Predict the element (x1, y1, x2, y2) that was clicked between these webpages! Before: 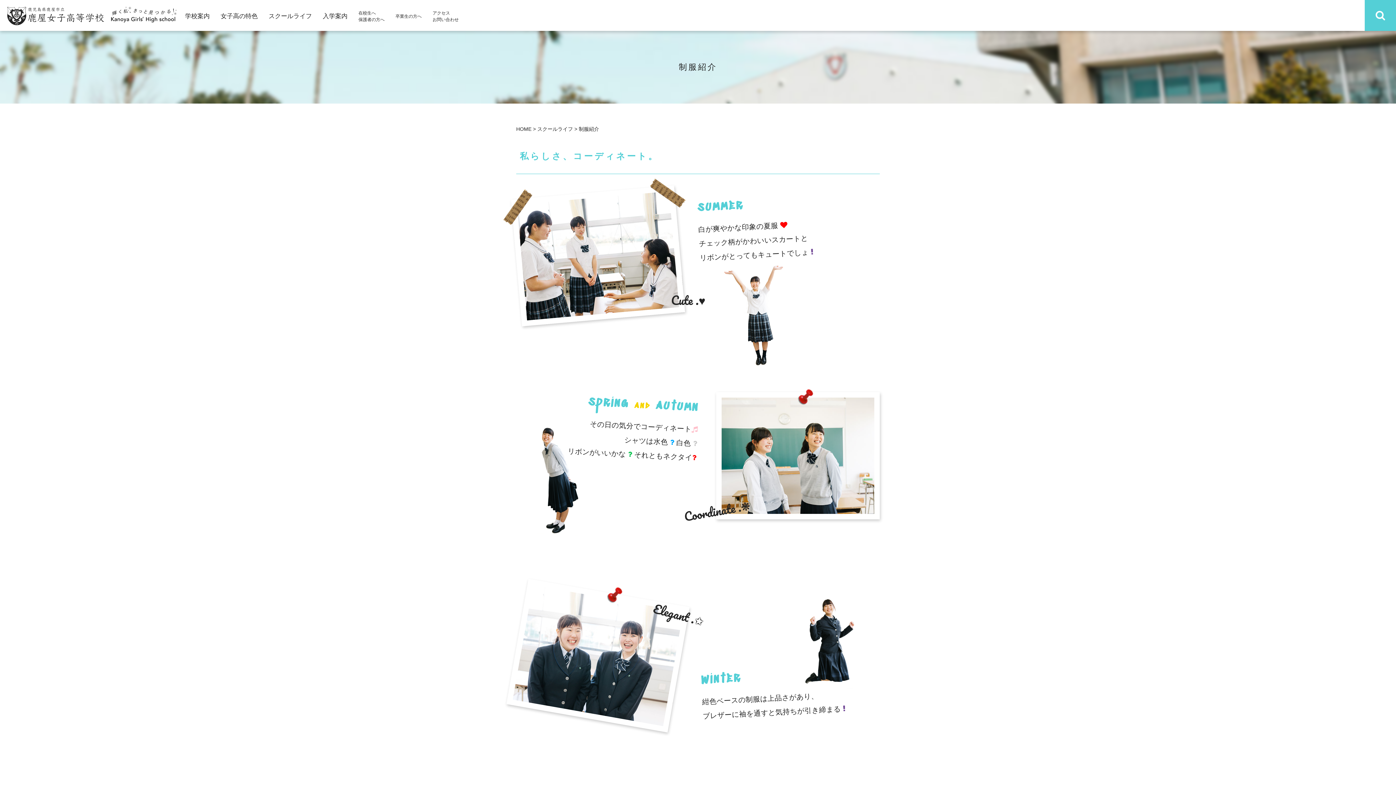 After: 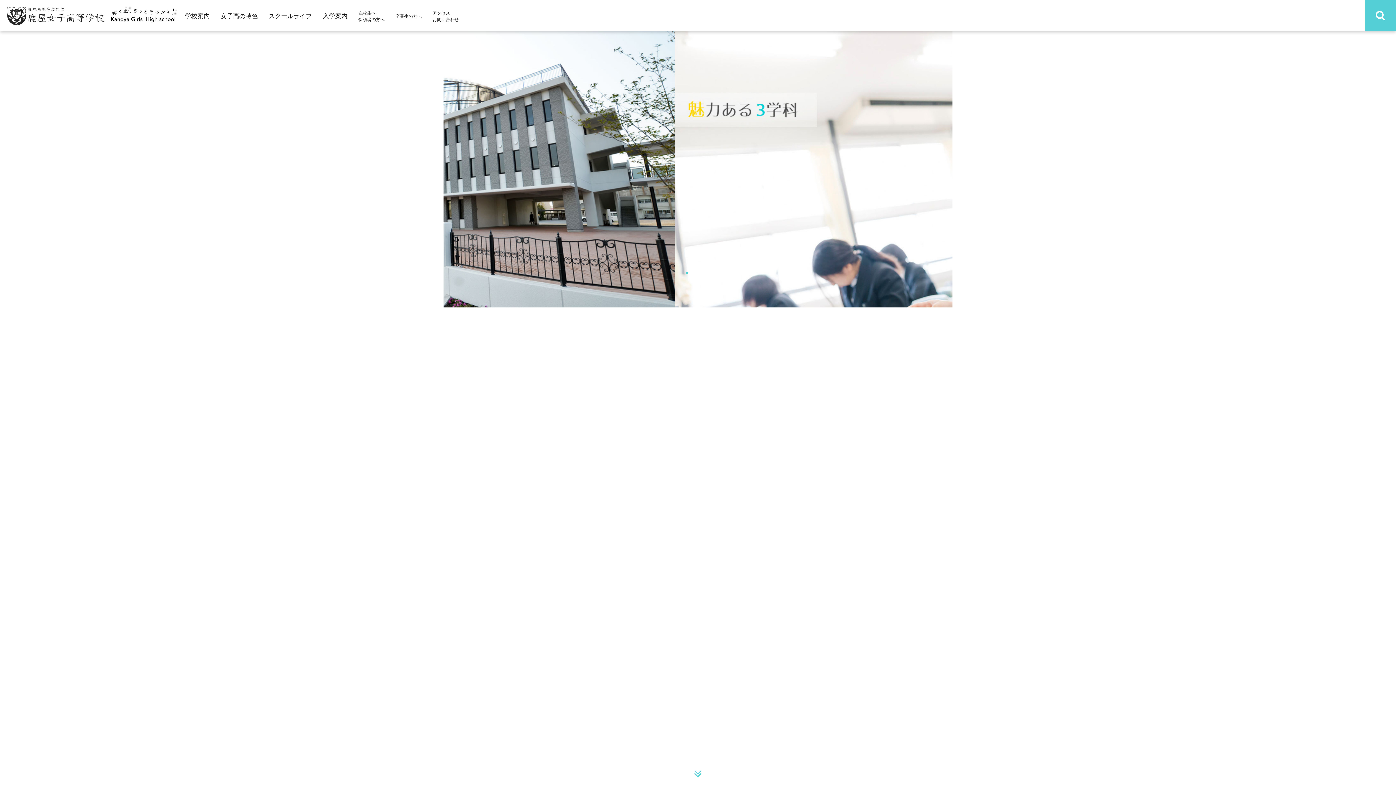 Action: bbox: (516, 126, 531, 132) label: HOME